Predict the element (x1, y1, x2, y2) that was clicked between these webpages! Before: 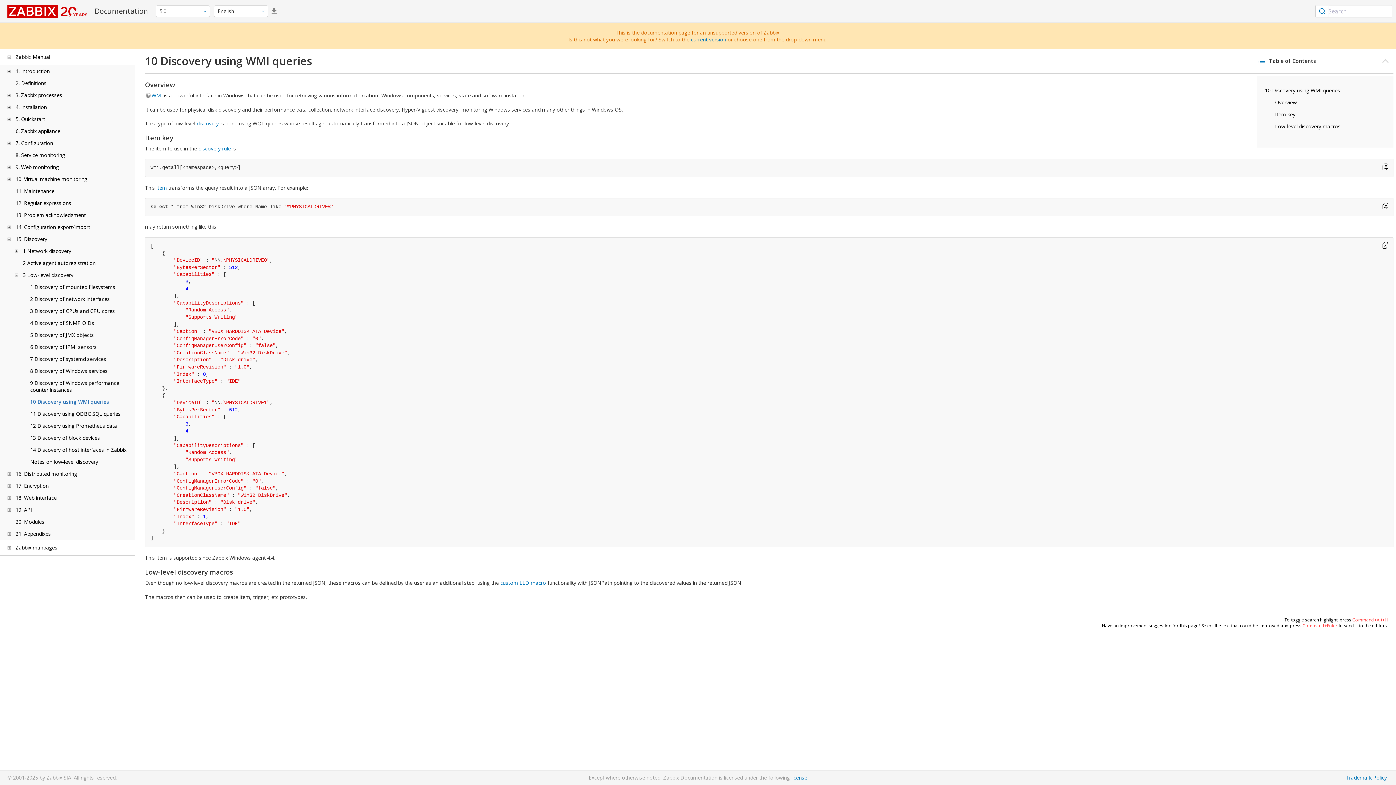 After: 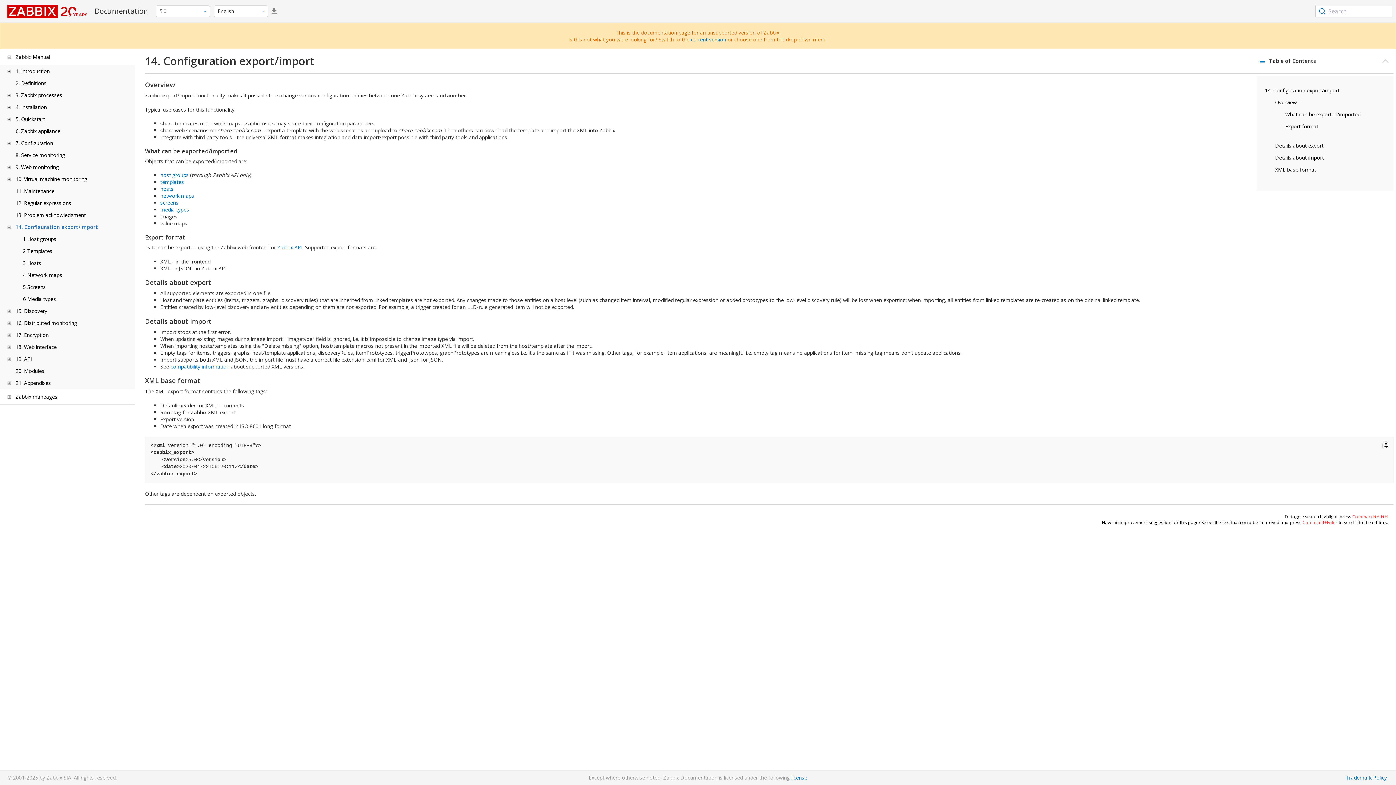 Action: bbox: (15, 223, 90, 230) label: 14. Configuration export/import